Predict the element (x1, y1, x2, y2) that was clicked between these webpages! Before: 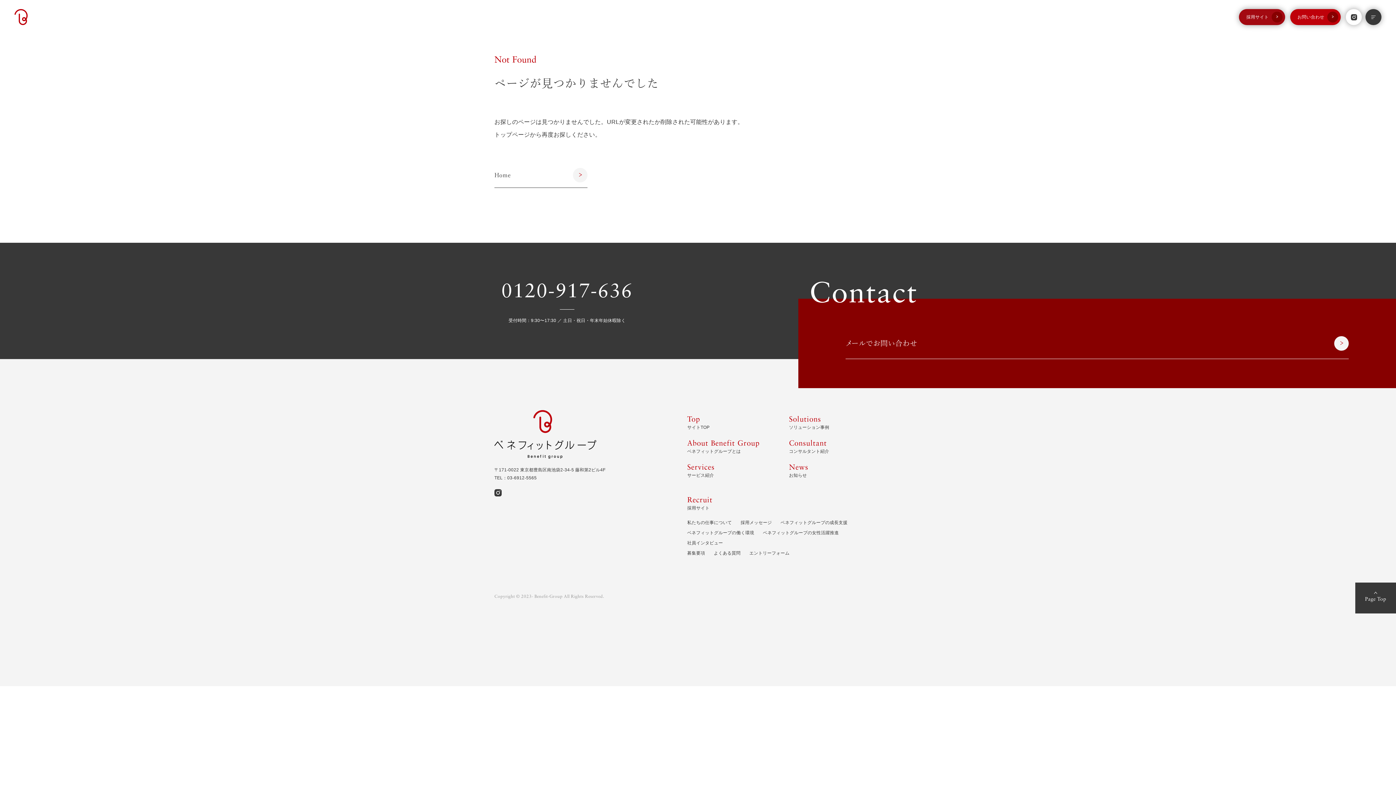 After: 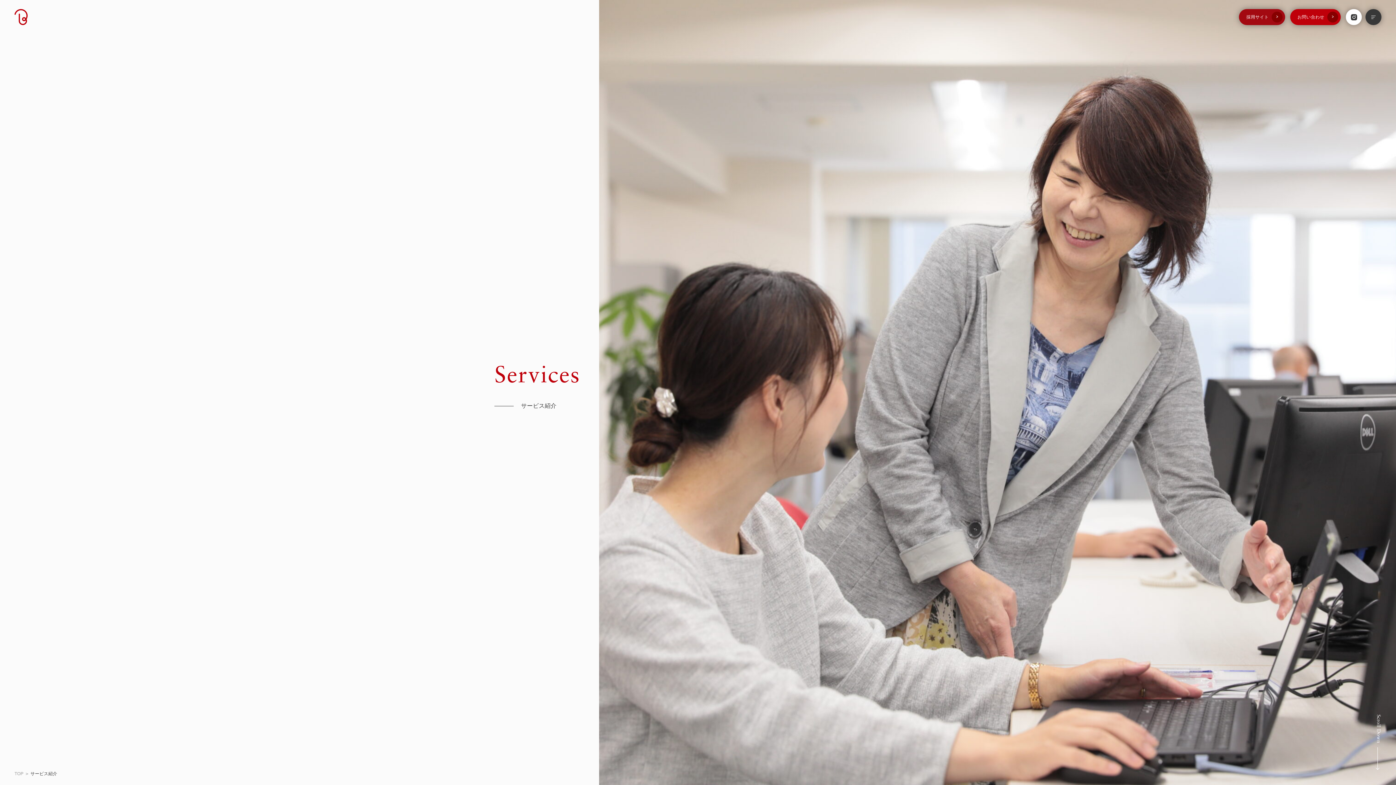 Action: bbox: (680, 458, 722, 482) label: Services
サービス紹介